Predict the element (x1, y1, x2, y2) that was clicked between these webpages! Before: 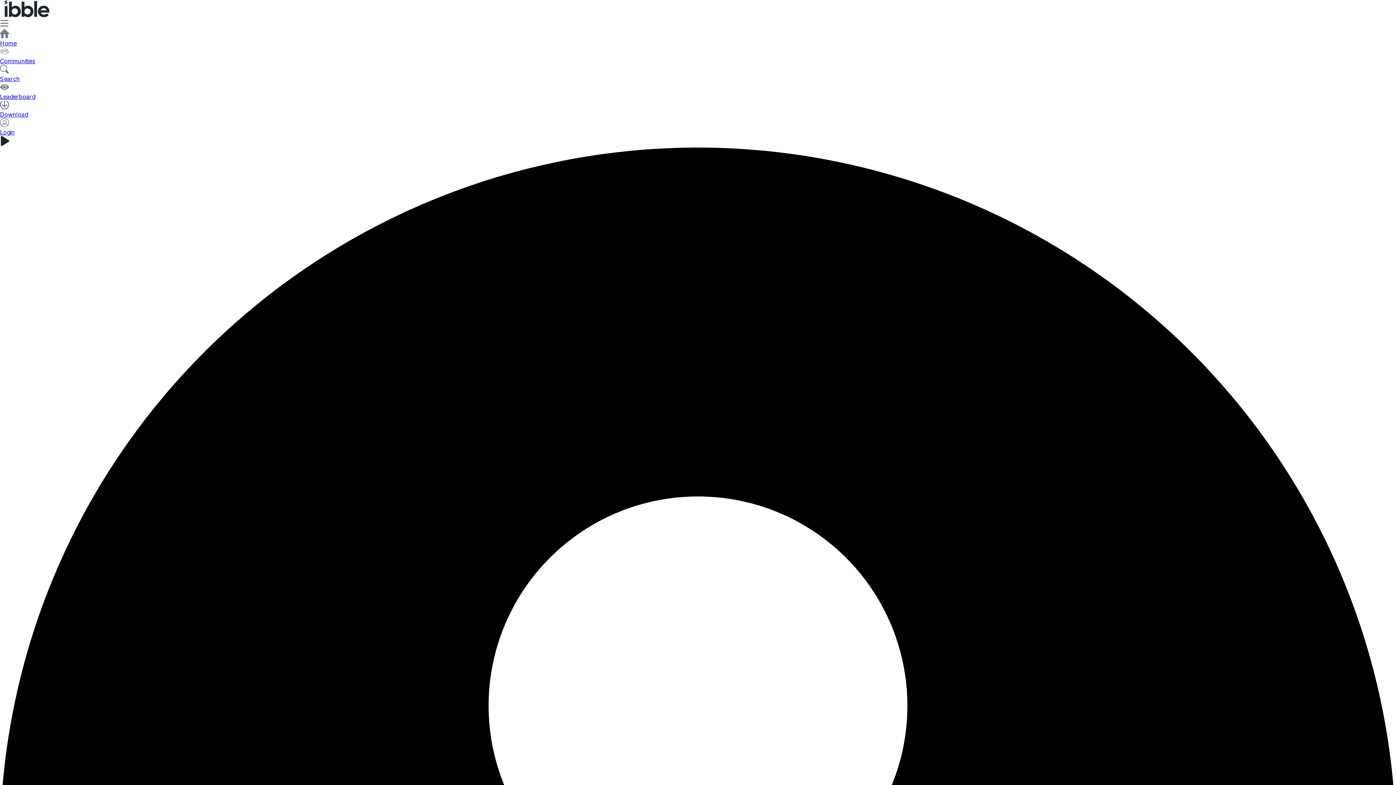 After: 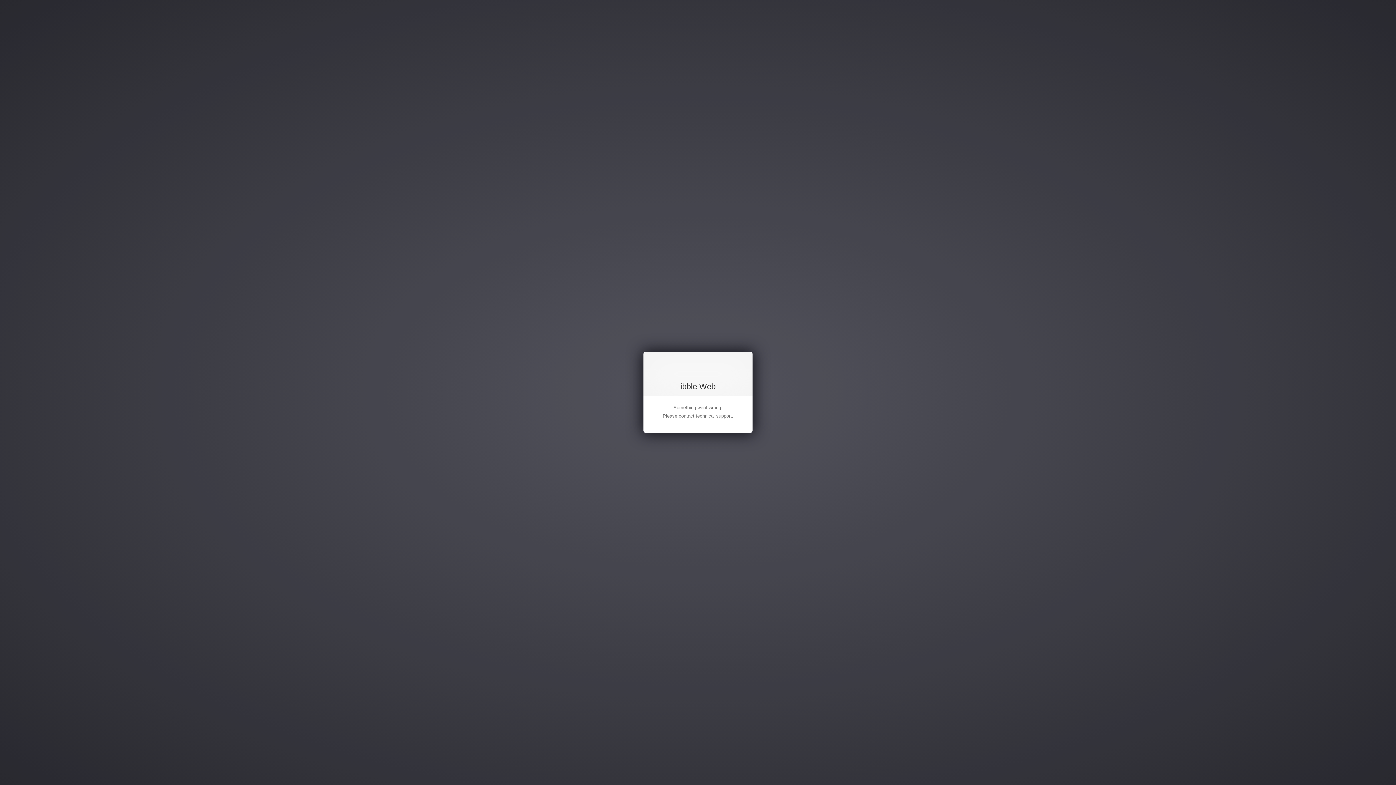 Action: bbox: (0, 121, 1396, 136) label: Login